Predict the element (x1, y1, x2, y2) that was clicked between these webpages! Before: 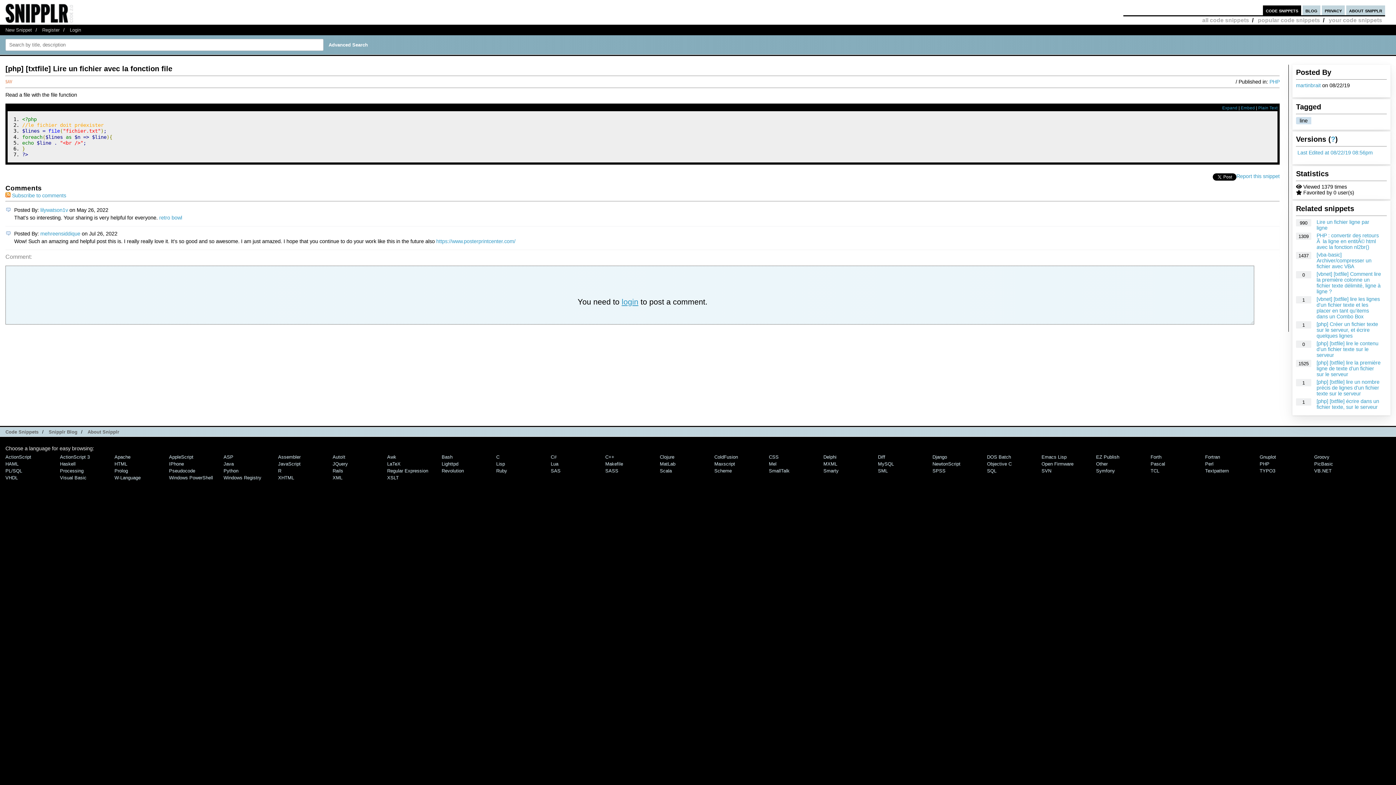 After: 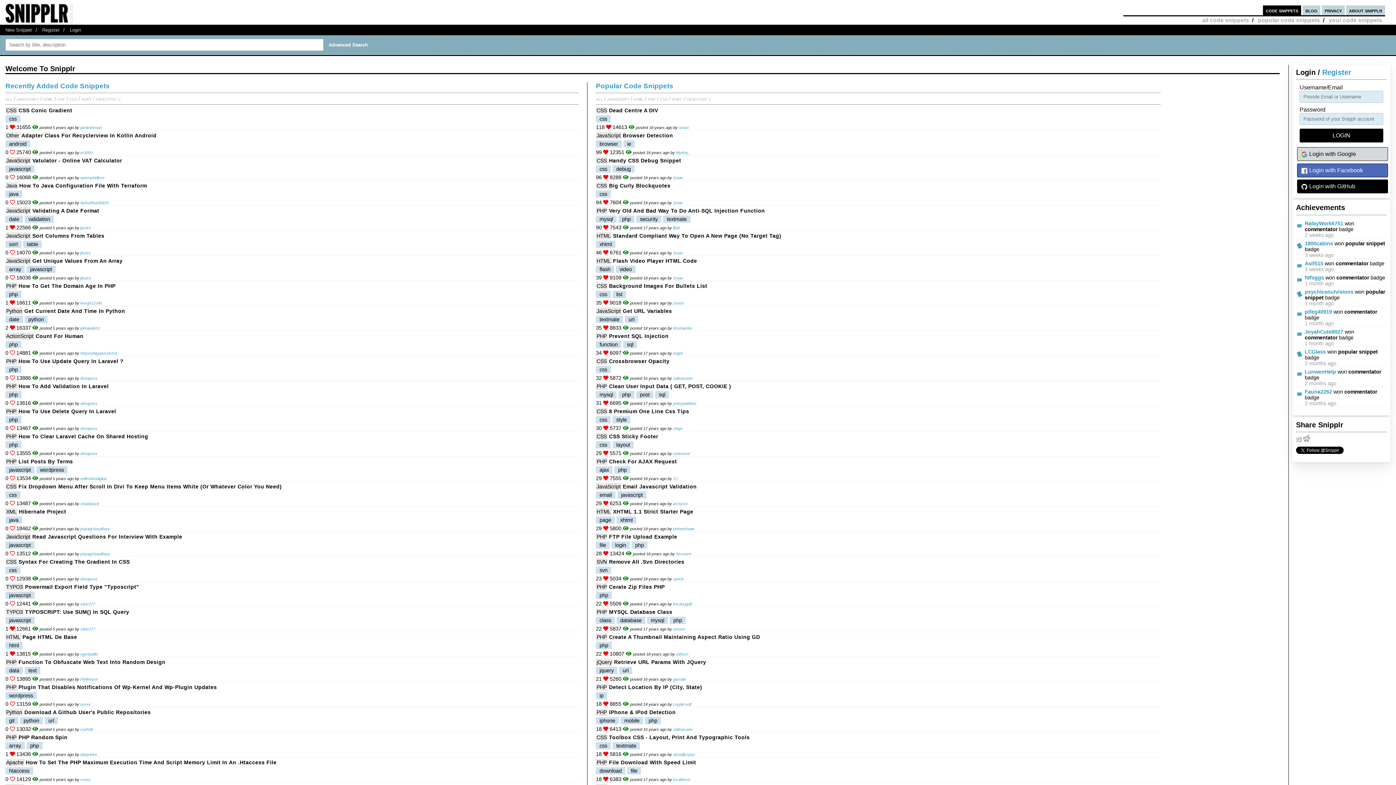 Action: label: Code Snippets bbox: (5, 429, 42, 434)